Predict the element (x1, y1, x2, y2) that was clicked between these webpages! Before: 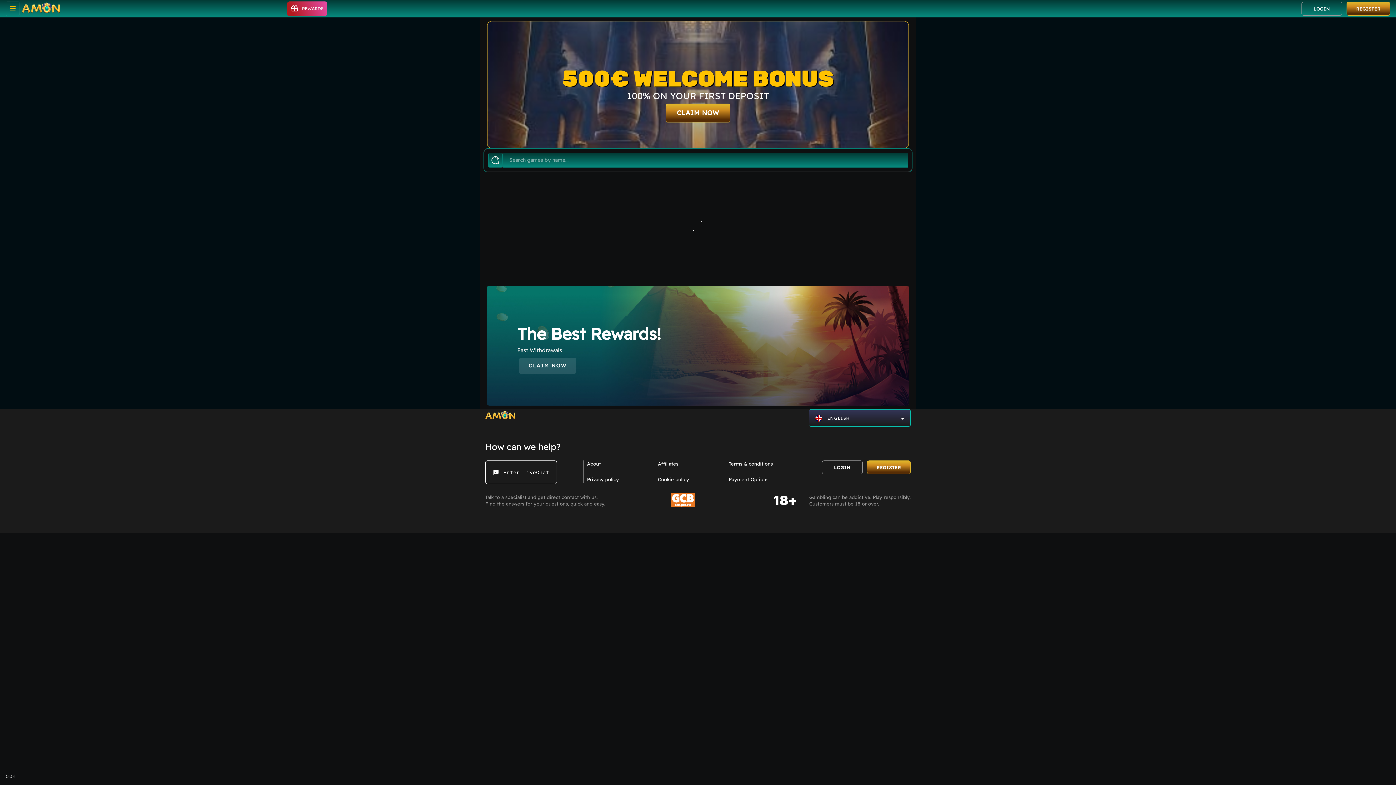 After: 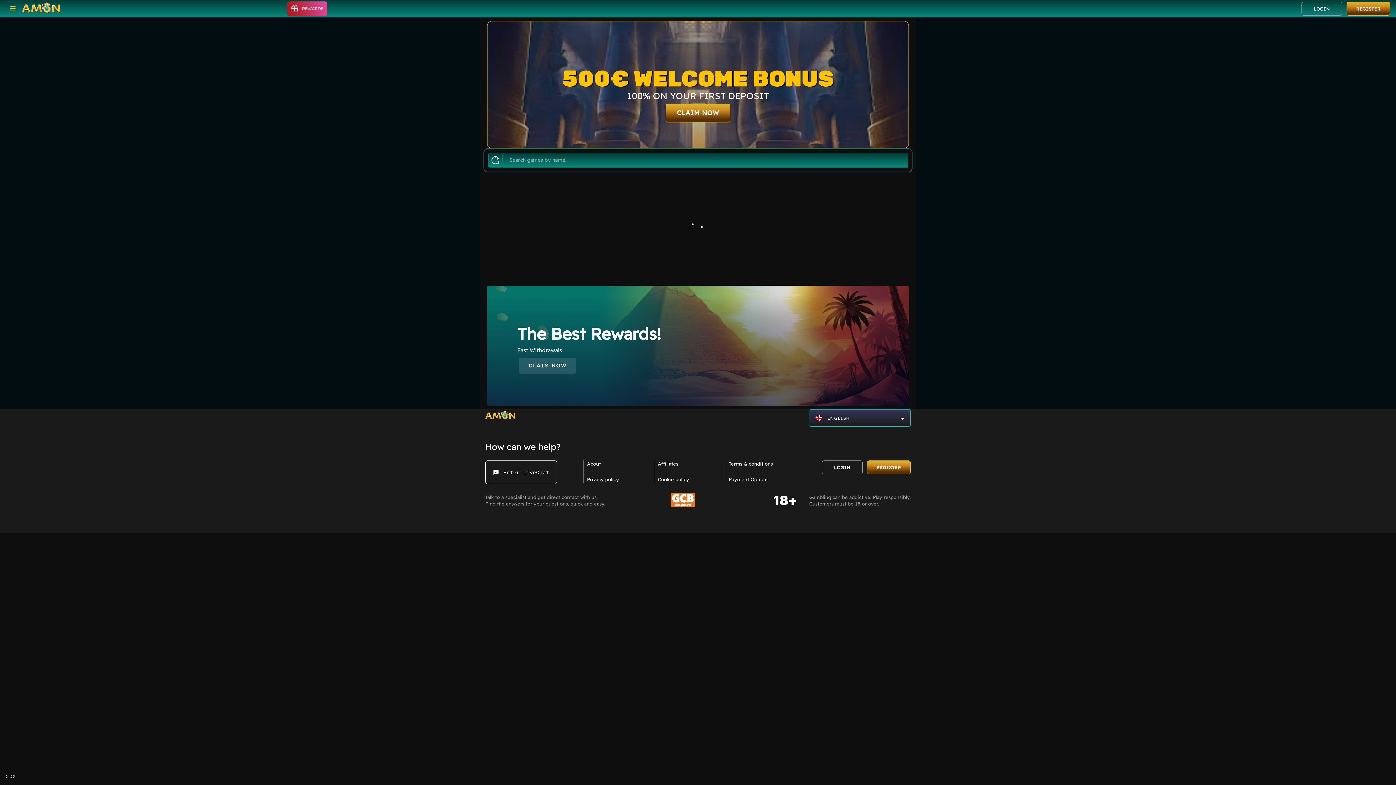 Action: bbox: (21, 0, 60, 15)